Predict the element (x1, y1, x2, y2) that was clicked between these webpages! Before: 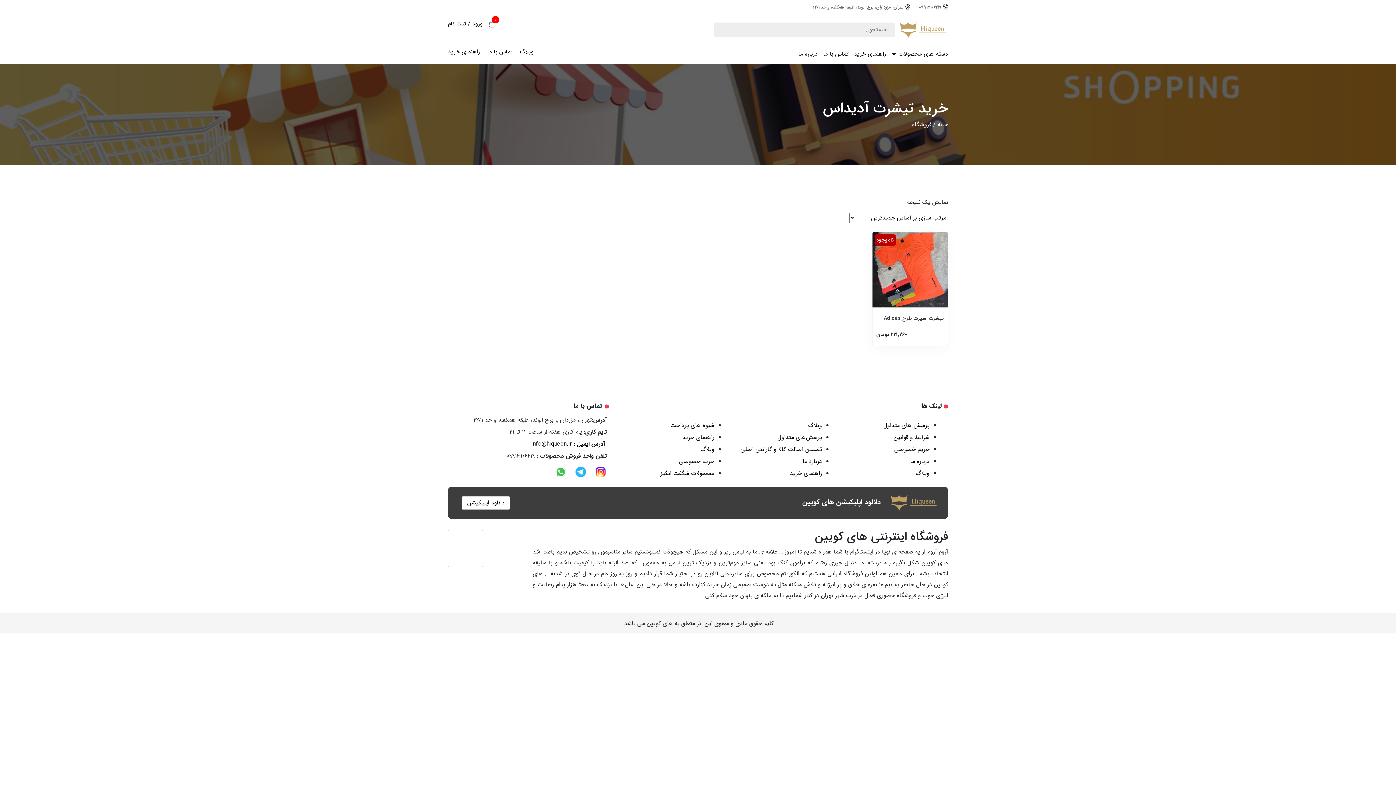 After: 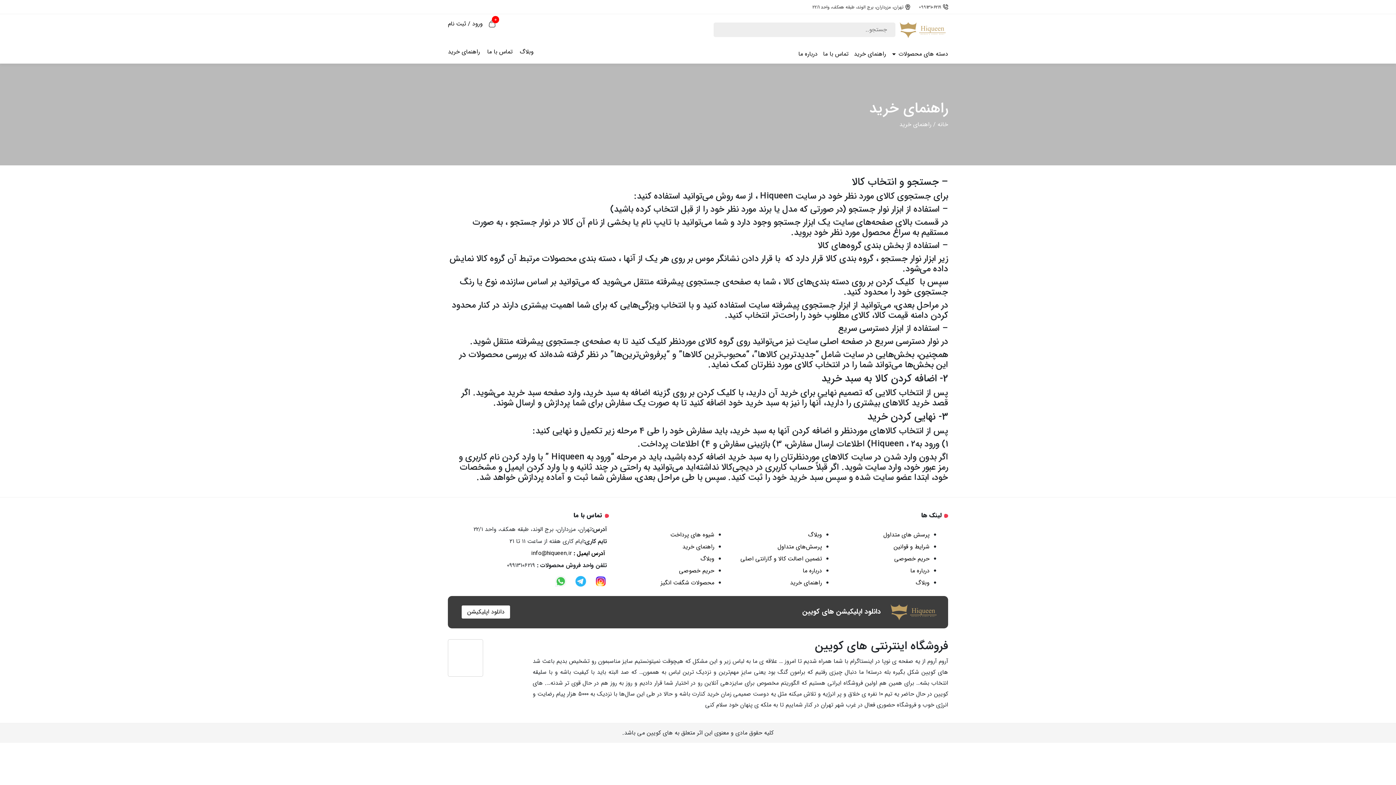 Action: label: راهنمای خرید bbox: (790, 469, 822, 478)